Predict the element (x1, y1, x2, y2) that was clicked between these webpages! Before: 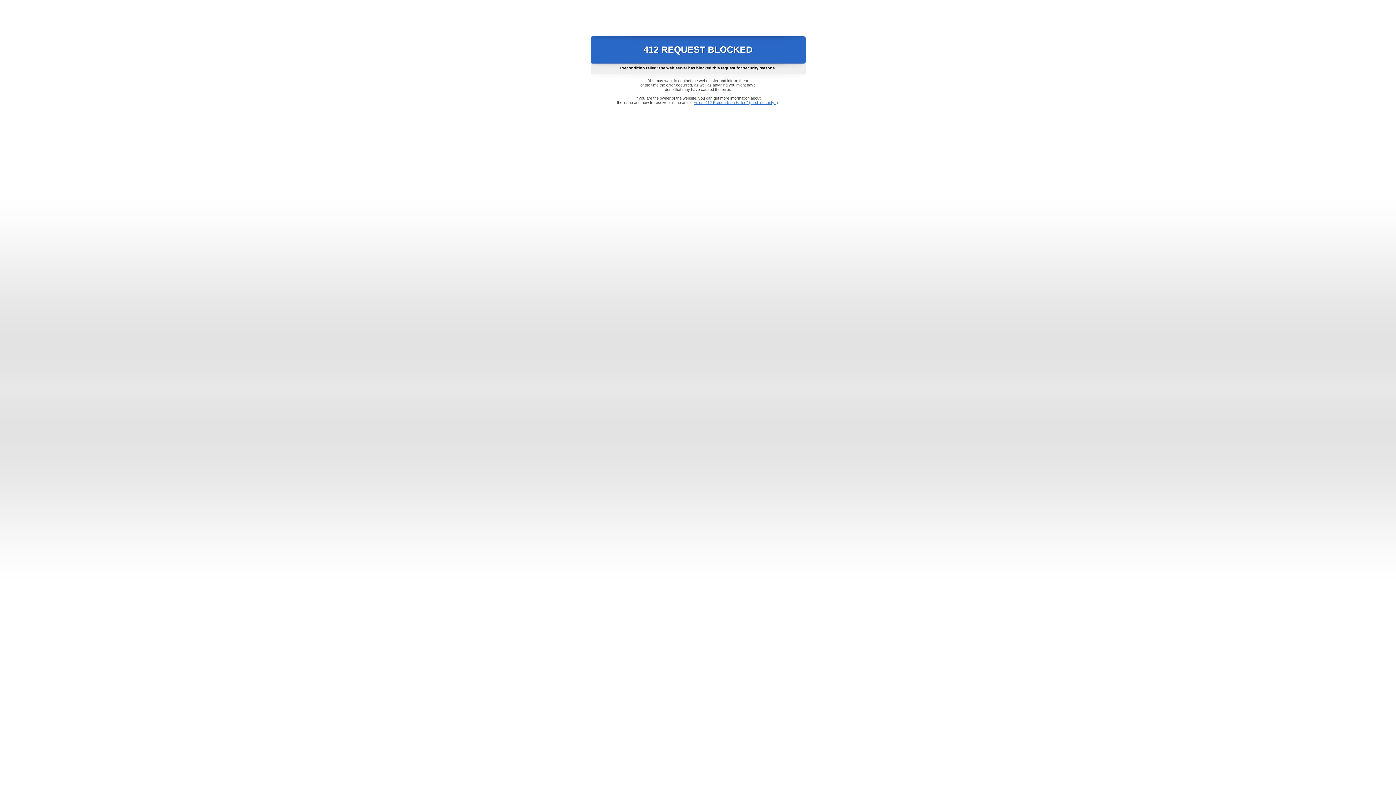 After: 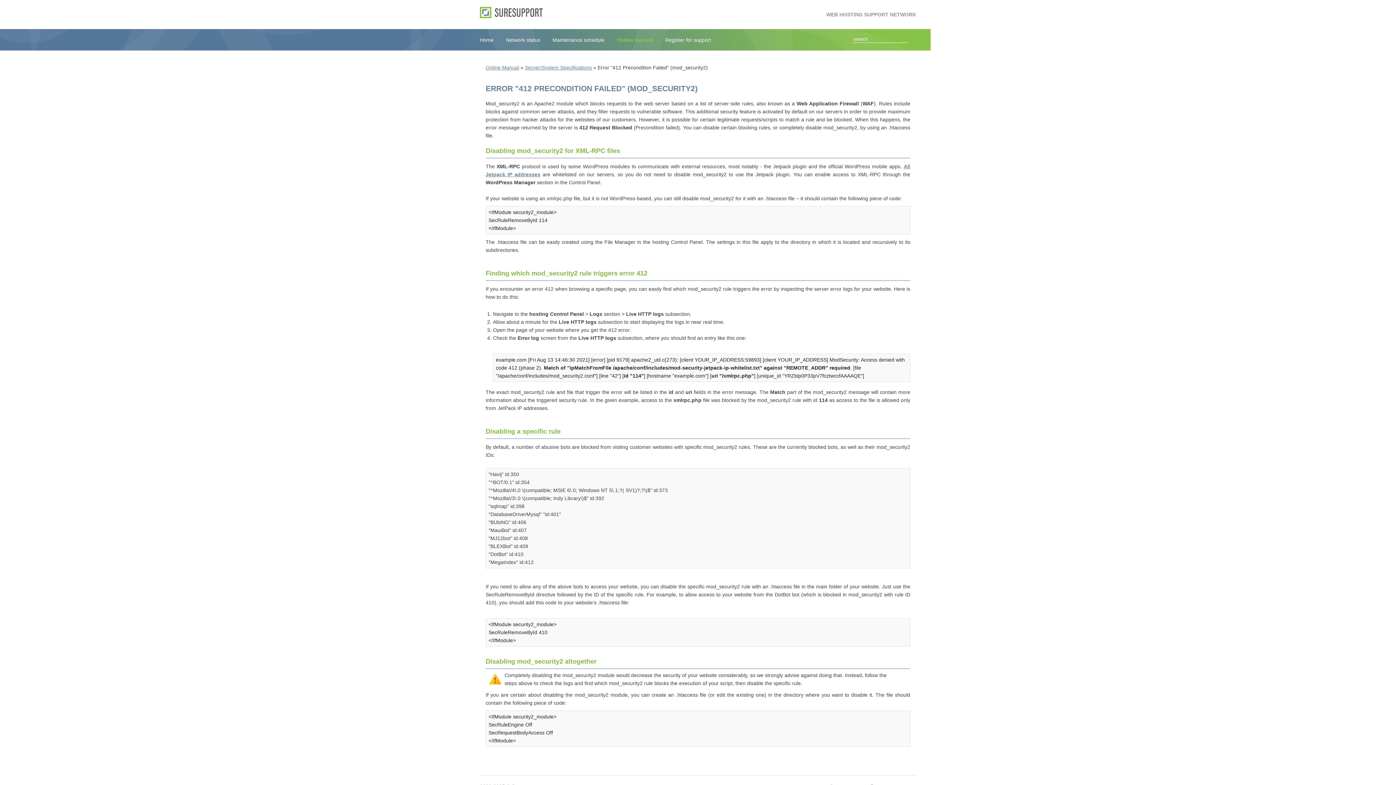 Action: bbox: (693, 100, 778, 104) label: Error "412 Precondition Failed" (mod_security2)